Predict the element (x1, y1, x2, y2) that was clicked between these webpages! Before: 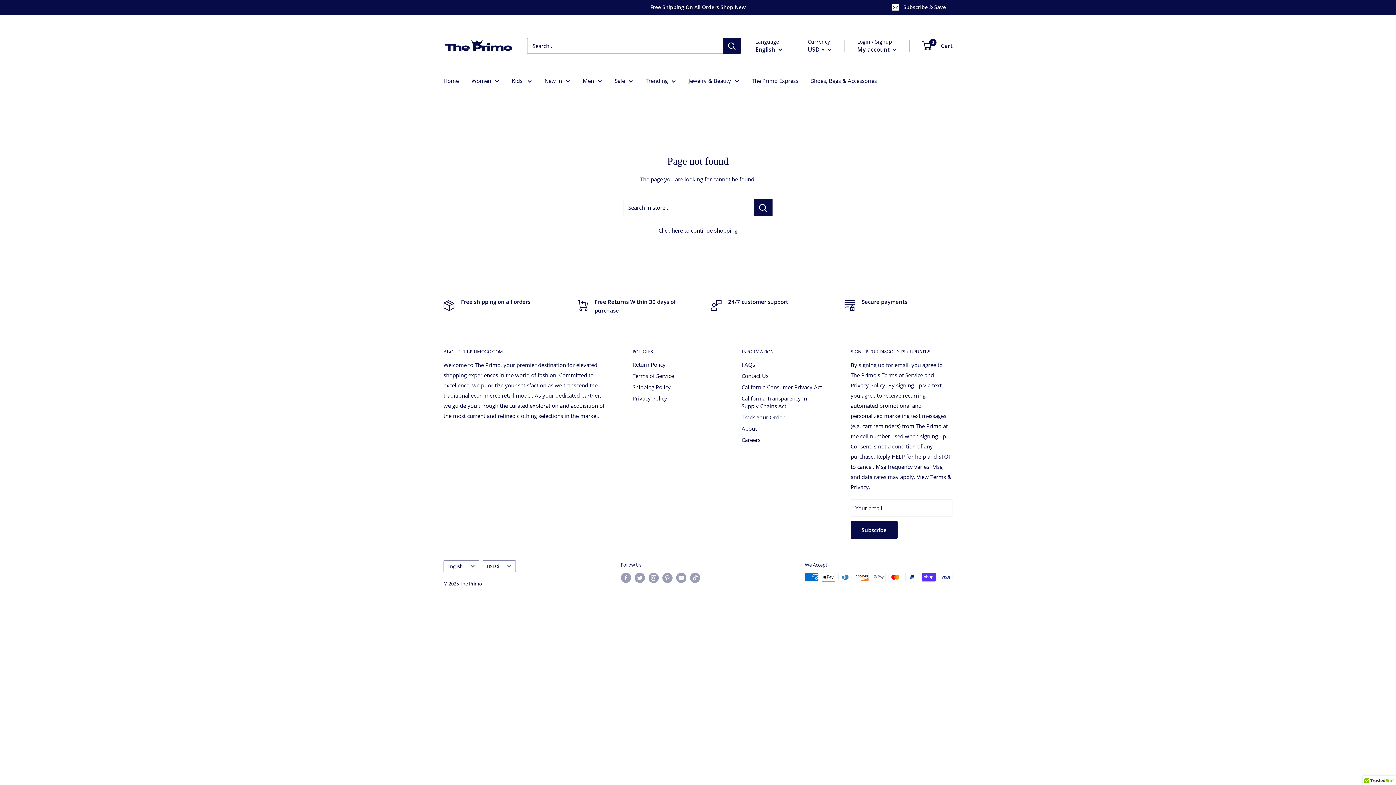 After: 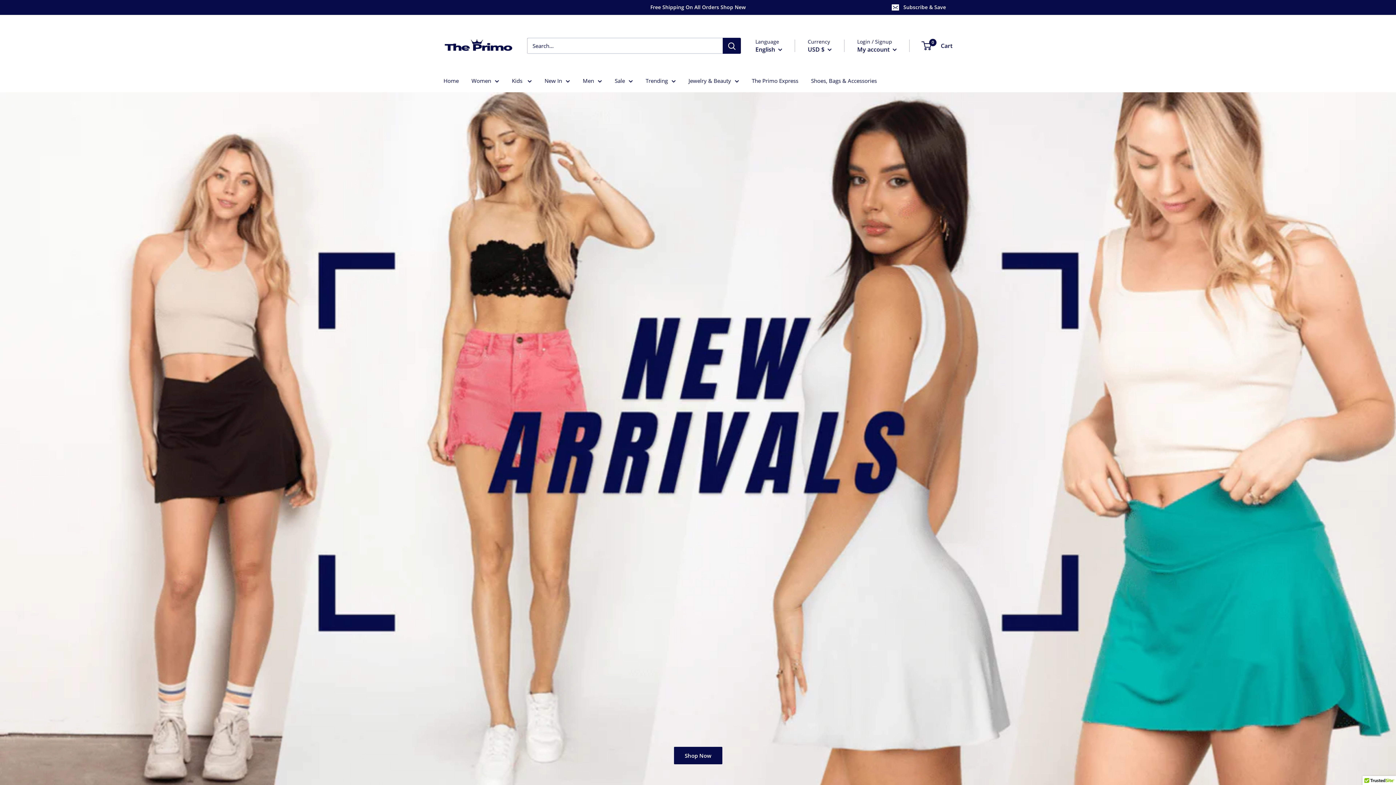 Action: bbox: (443, 22, 512, 69) label: The Primo